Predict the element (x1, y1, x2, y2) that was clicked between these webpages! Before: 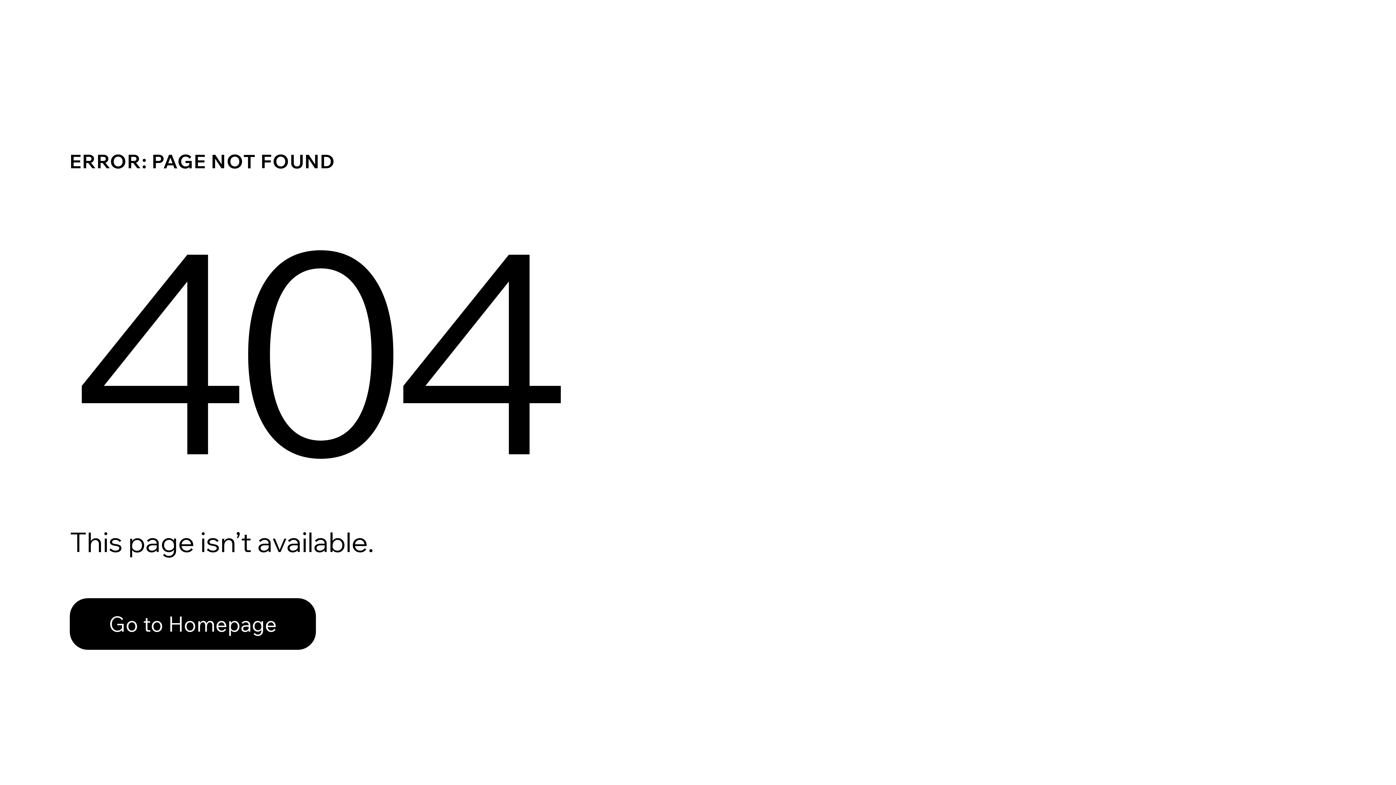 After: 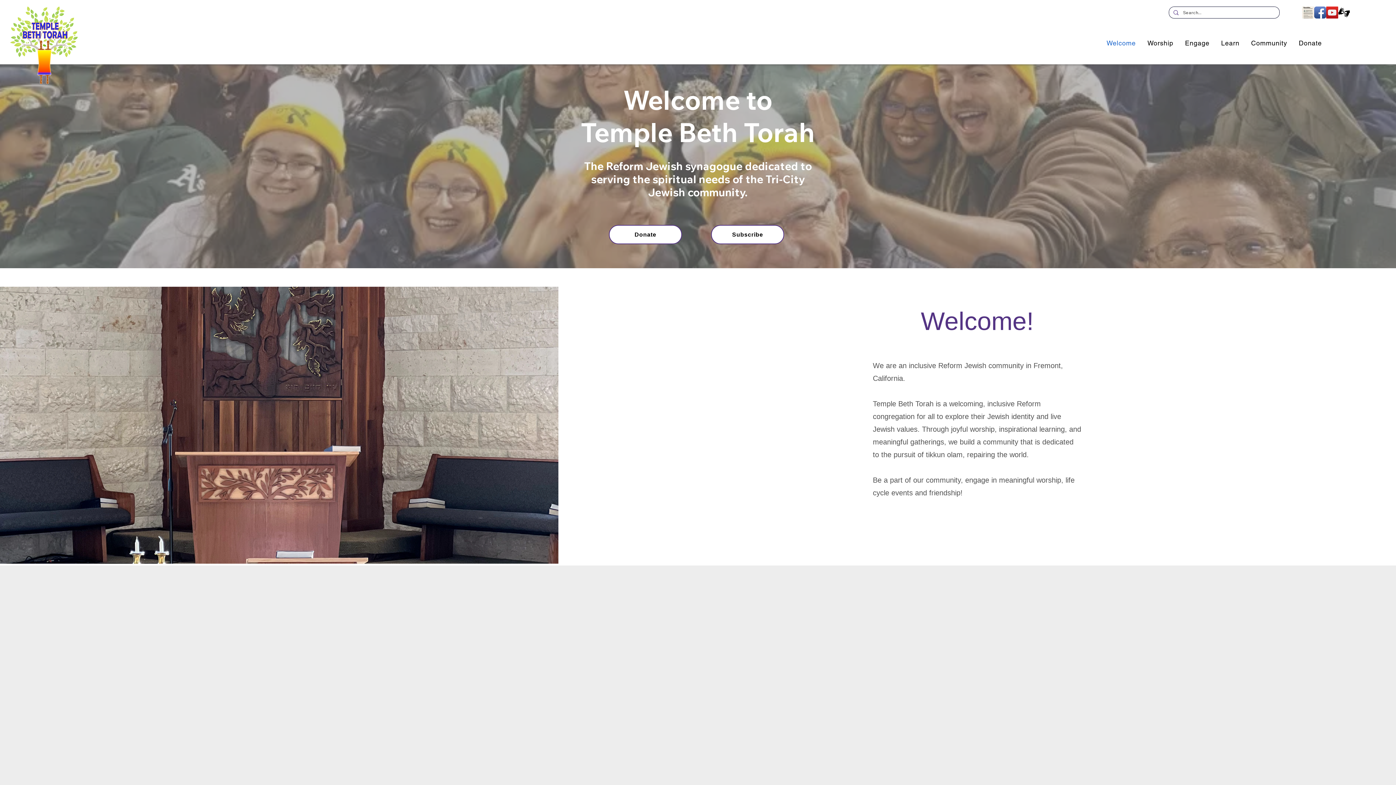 Action: bbox: (69, 598, 316, 650) label: Go to Homepage